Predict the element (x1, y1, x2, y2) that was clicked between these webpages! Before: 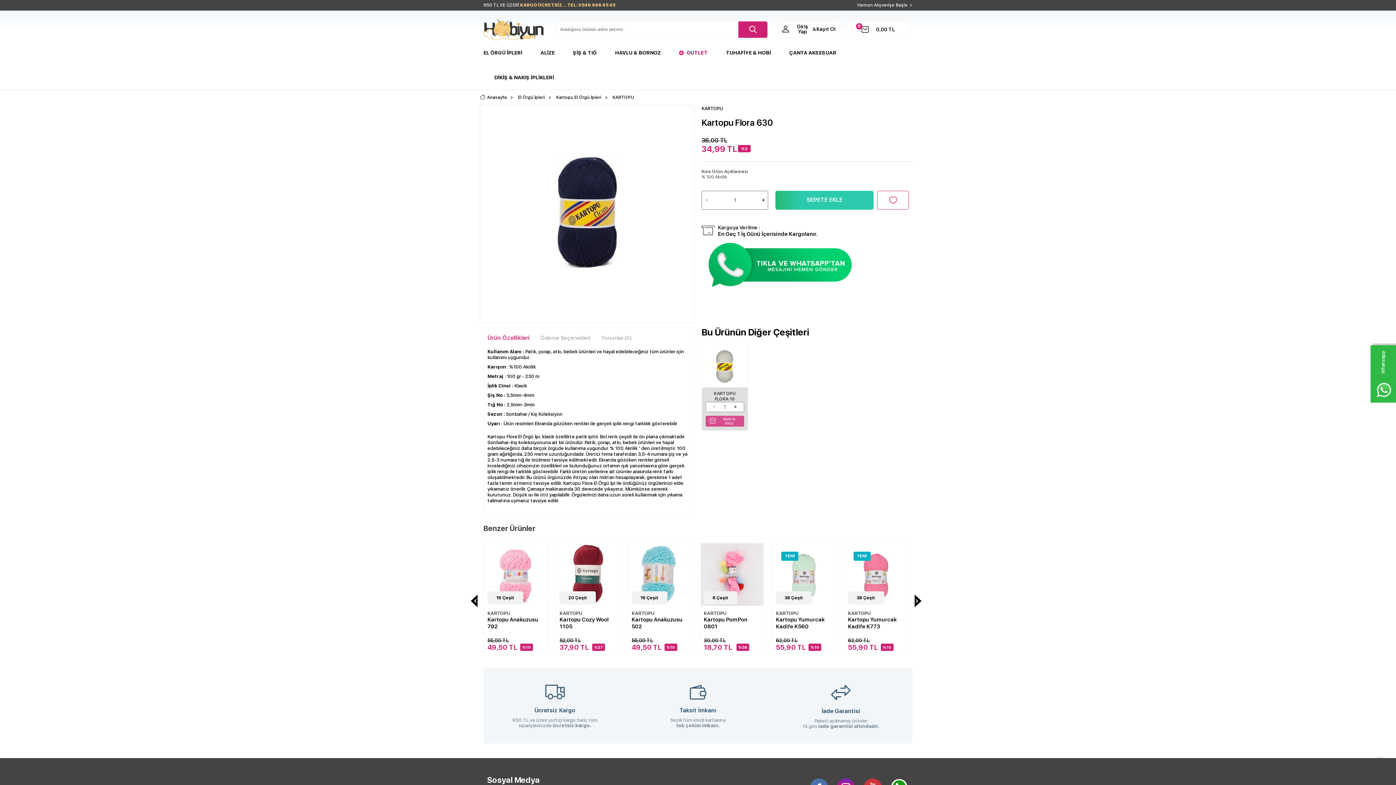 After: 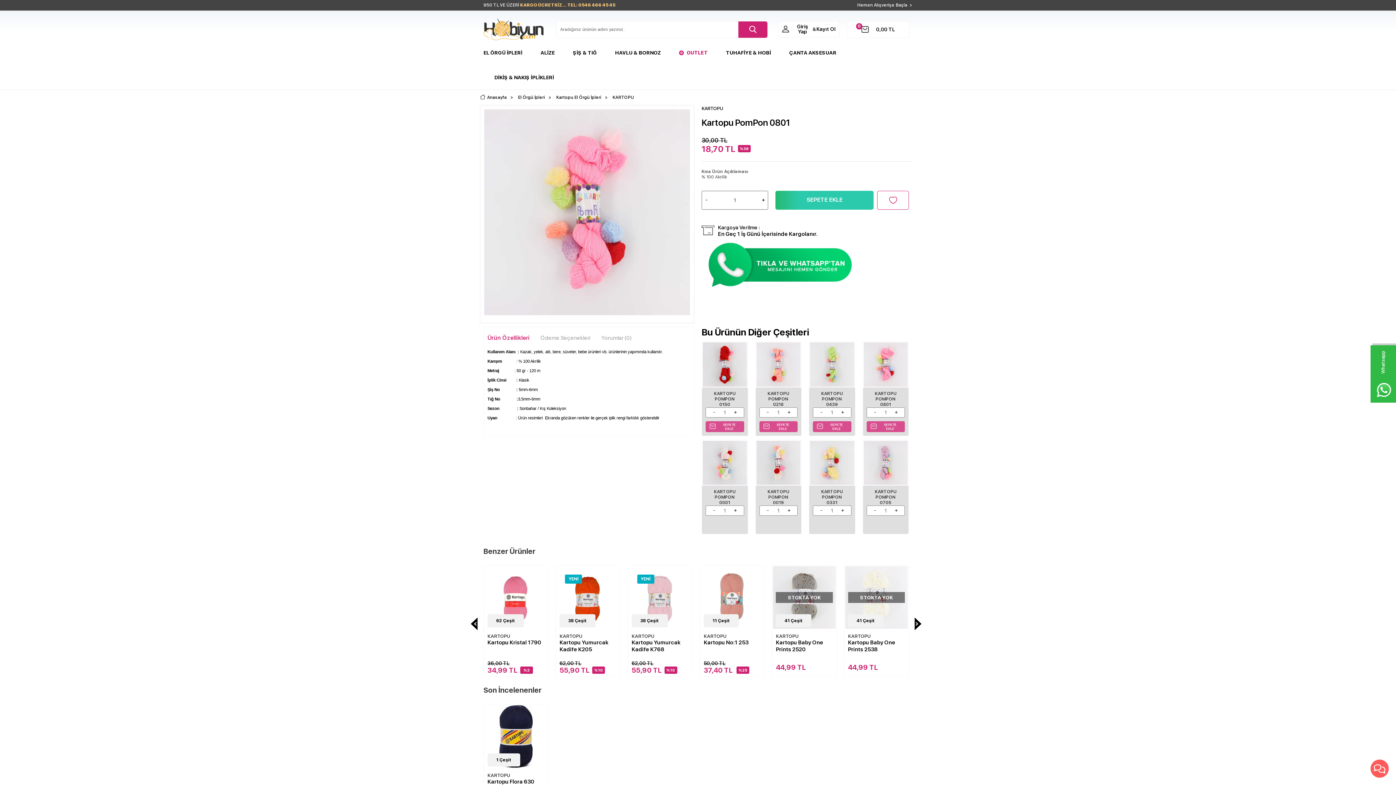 Action: label: 8 Çeşit bbox: (844, 542, 908, 607)